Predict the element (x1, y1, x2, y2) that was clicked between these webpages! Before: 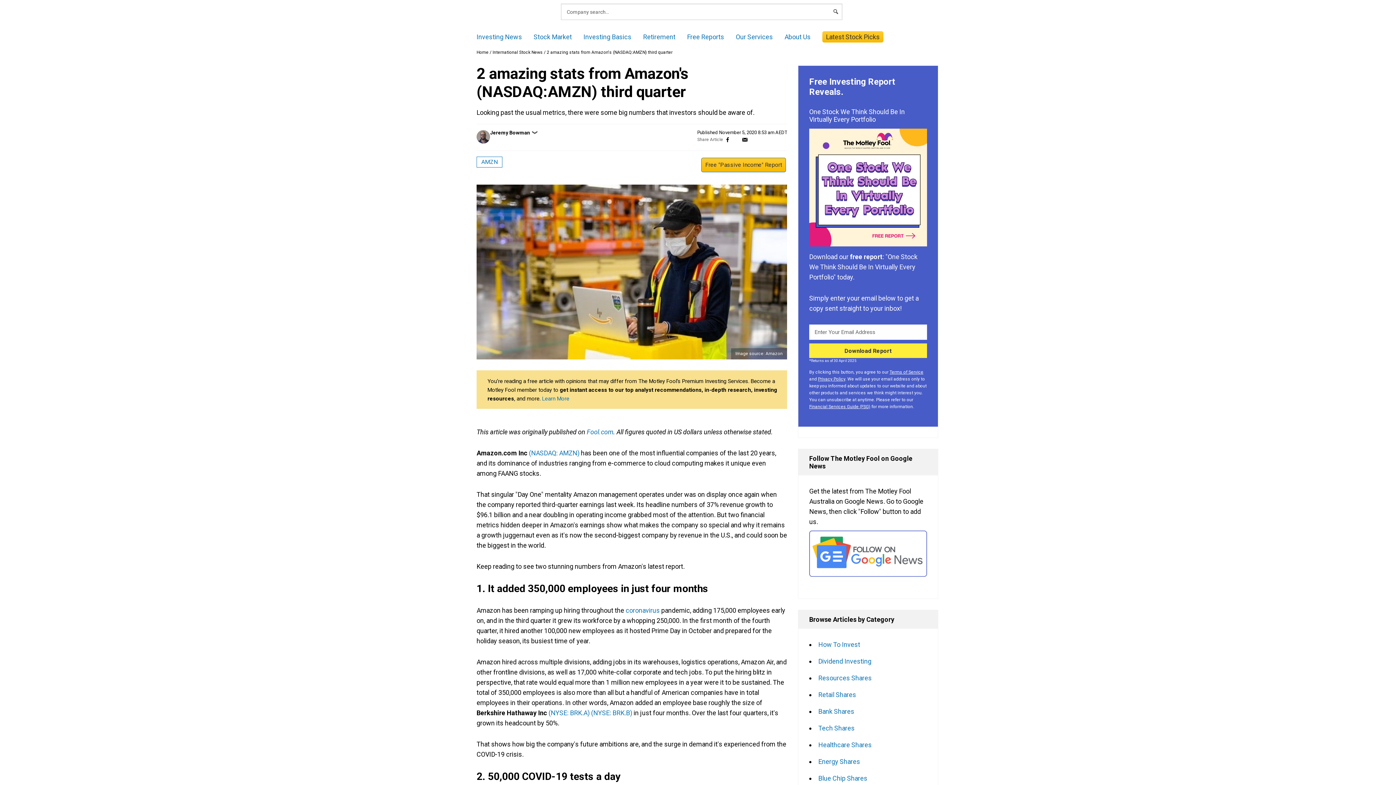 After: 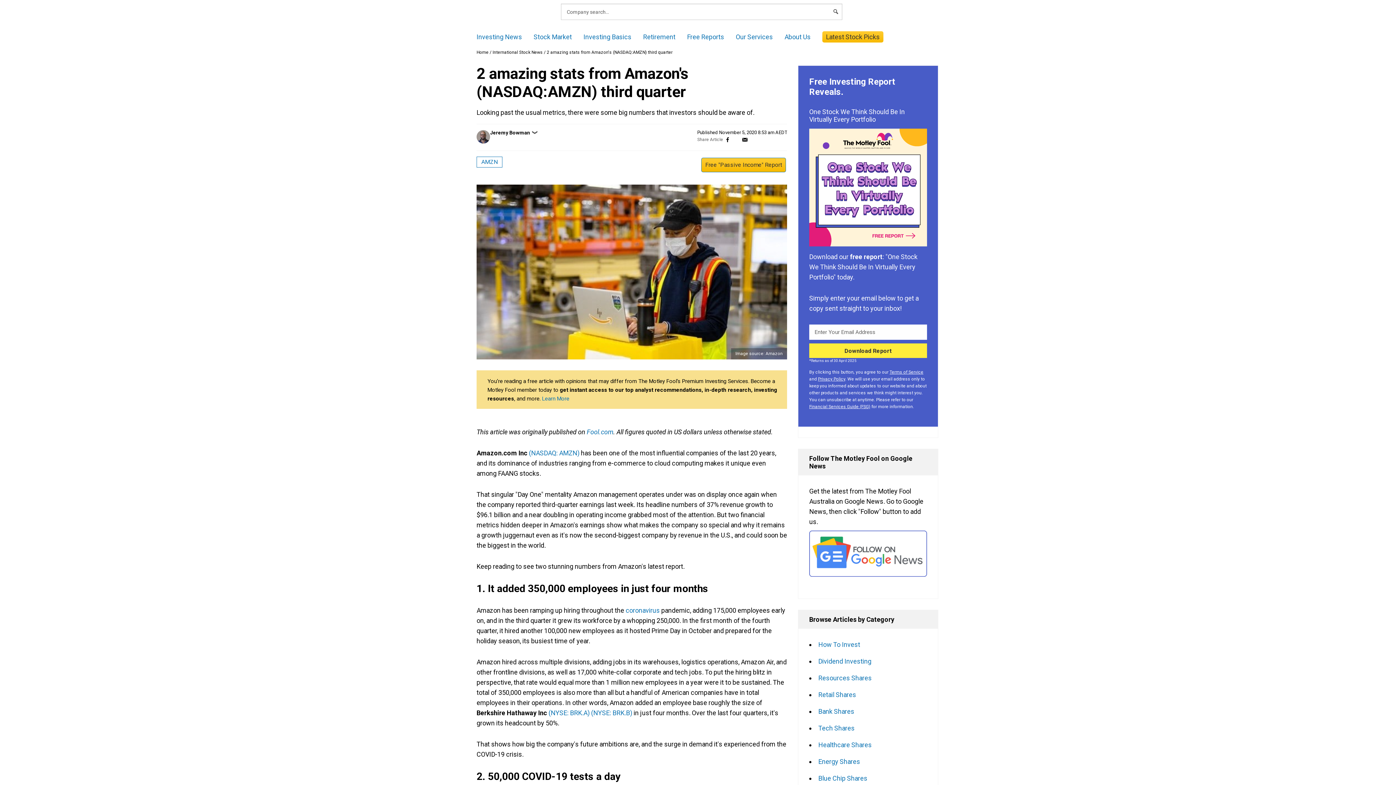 Action: bbox: (877, 3, 919, 20) label: LOGIN